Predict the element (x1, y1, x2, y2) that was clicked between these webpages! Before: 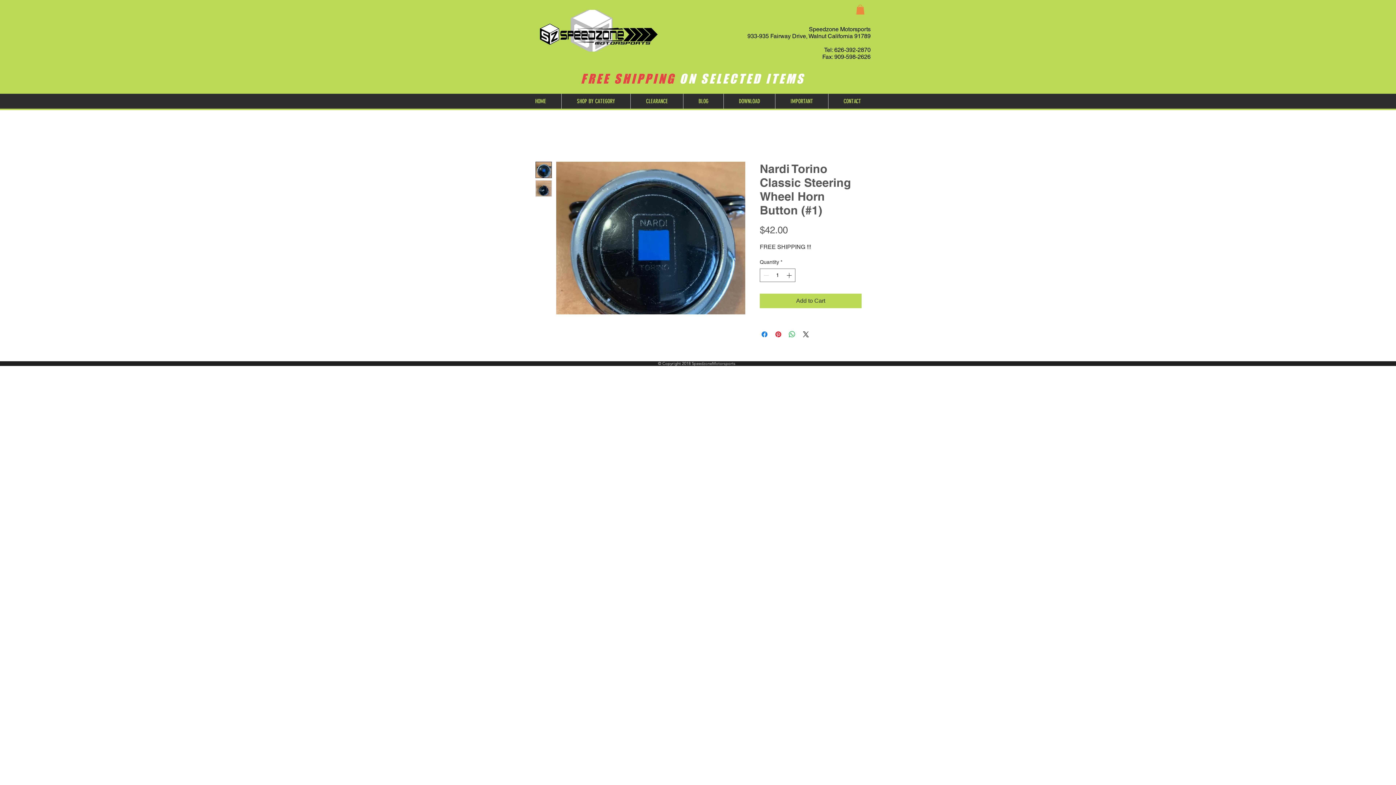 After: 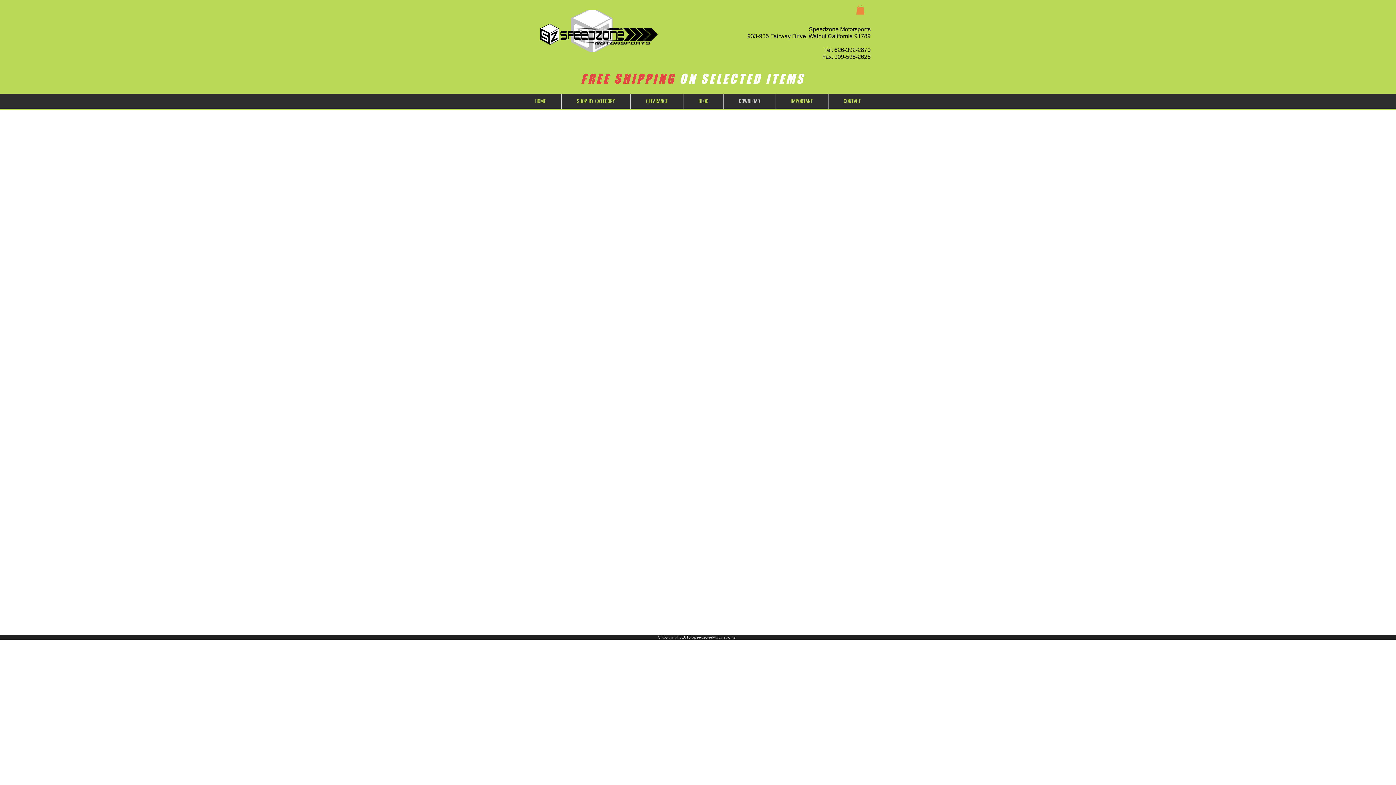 Action: bbox: (724, 93, 775, 108) label: DOWNLOAD